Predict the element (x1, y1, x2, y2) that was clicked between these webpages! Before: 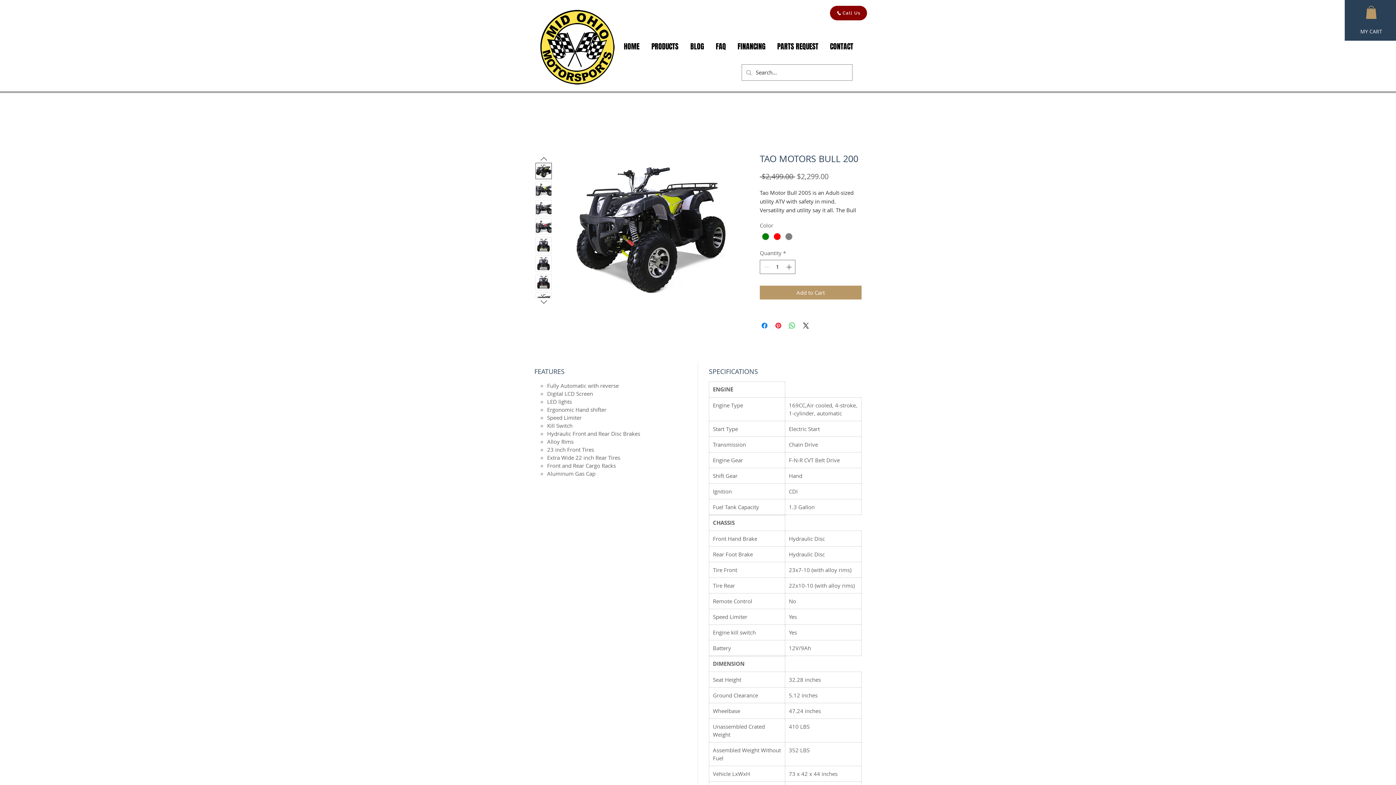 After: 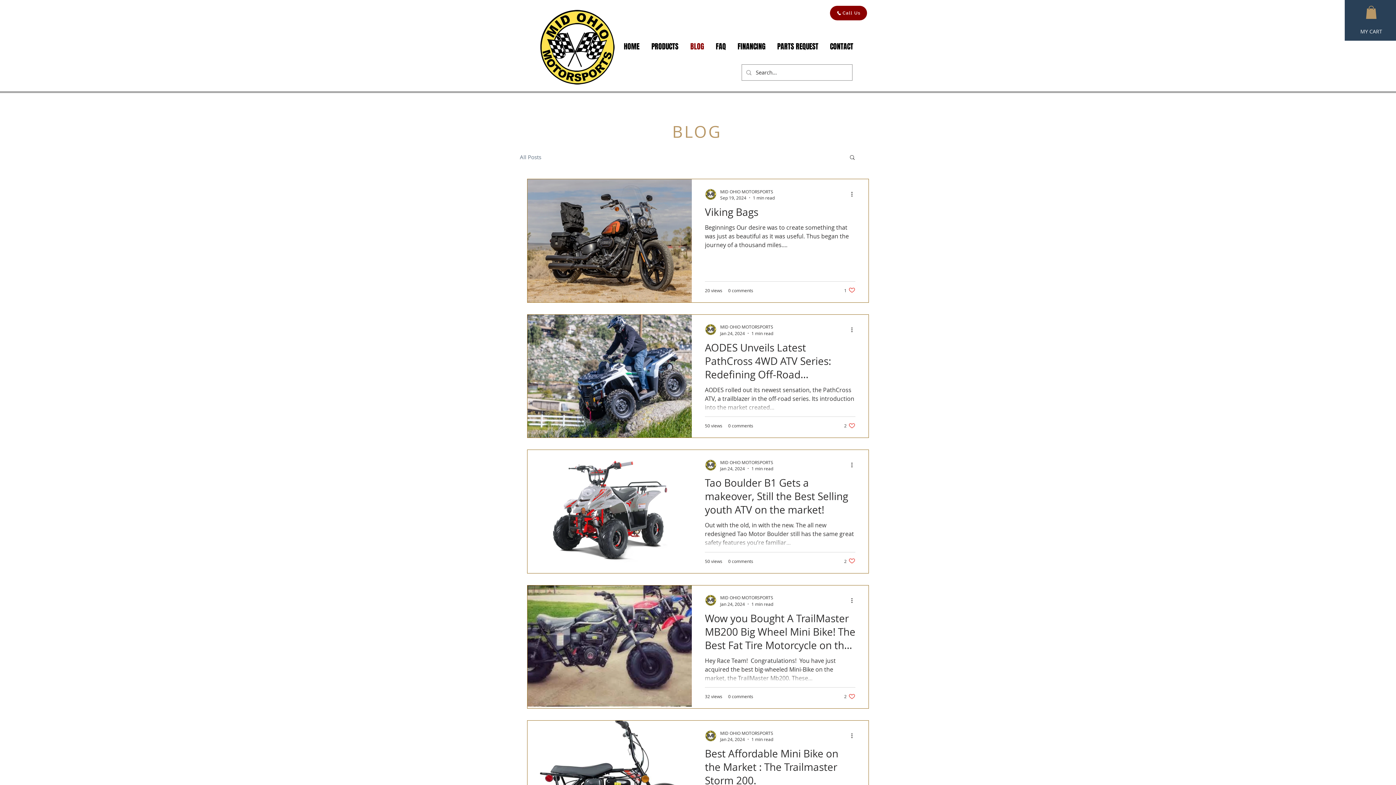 Action: bbox: (684, 33, 709, 59) label: BLOG